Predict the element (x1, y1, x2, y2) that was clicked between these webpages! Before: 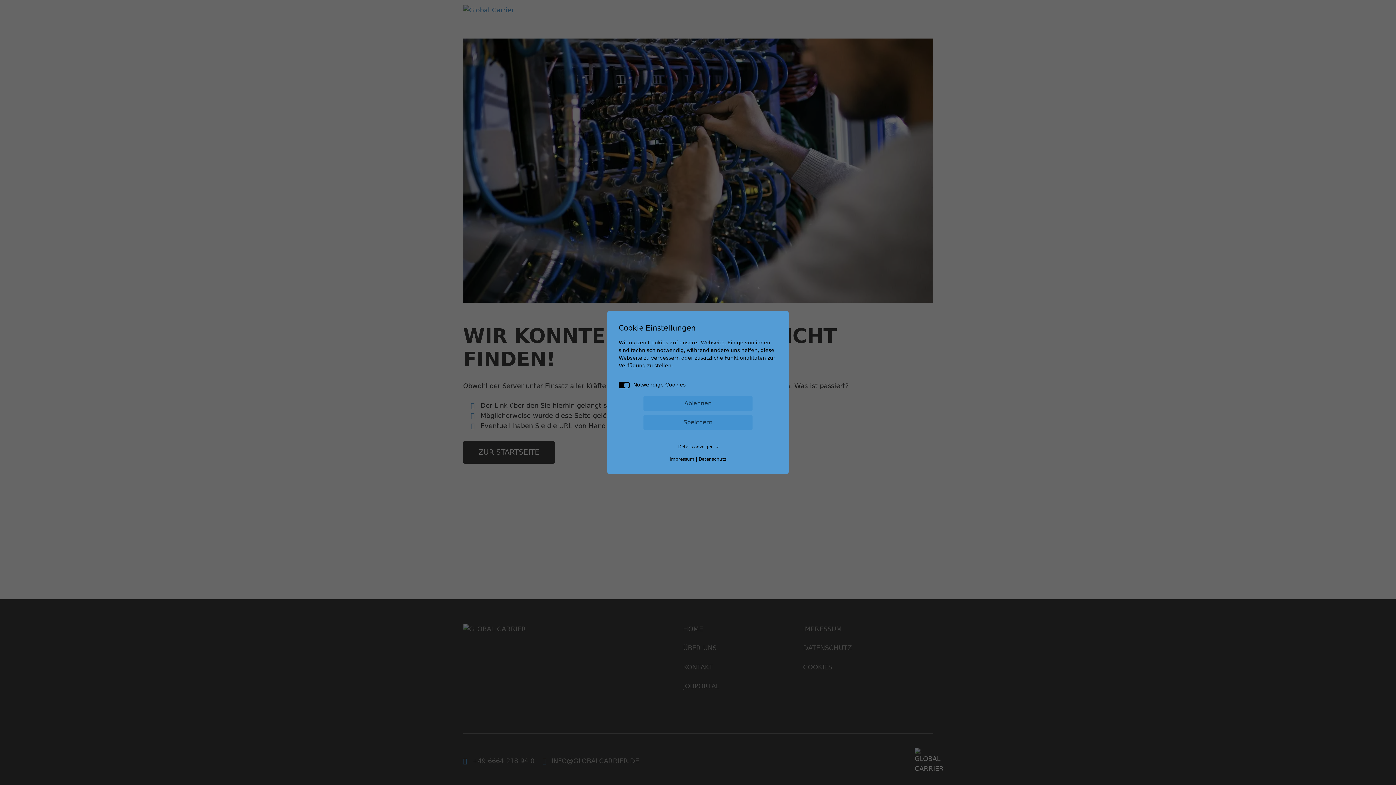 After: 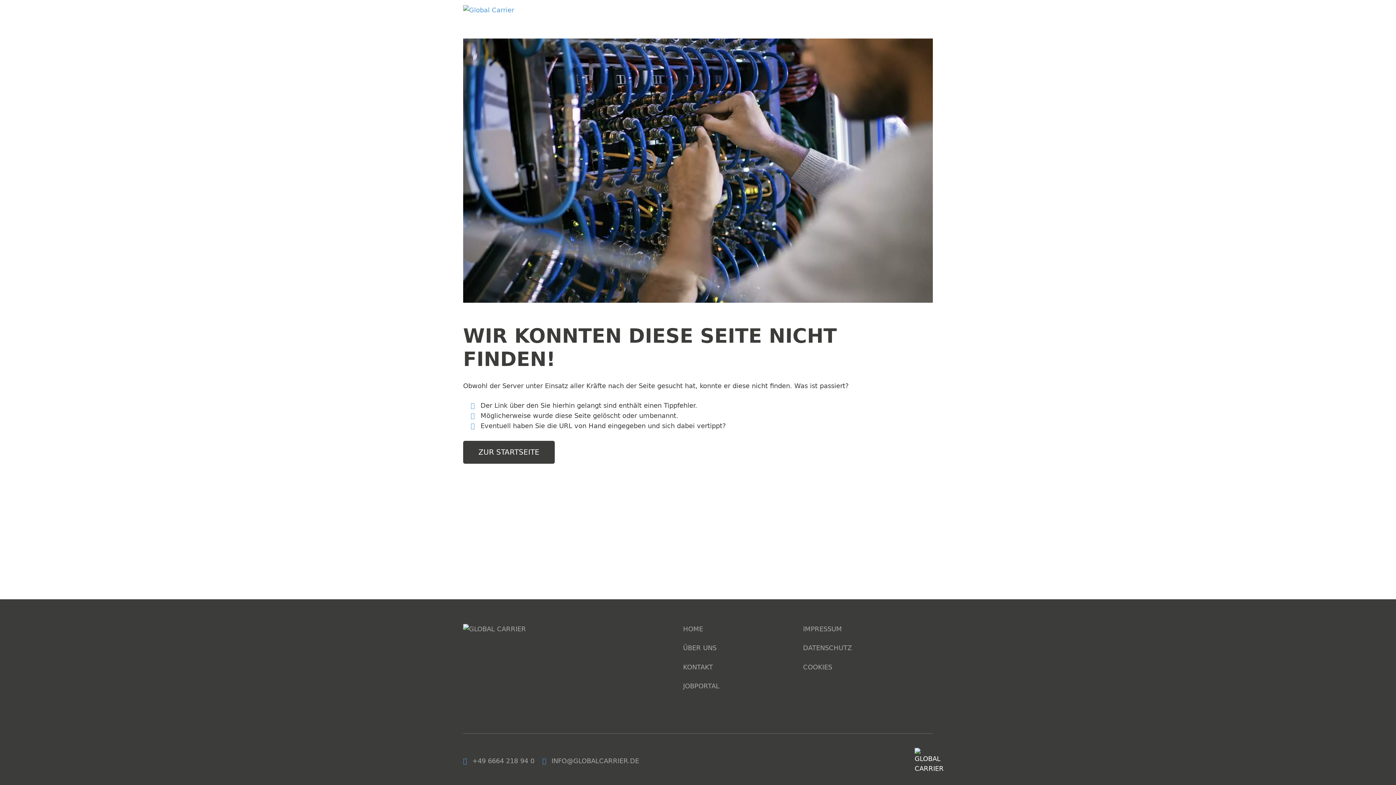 Action: bbox: (643, 396, 752, 411) label: Ablehnen